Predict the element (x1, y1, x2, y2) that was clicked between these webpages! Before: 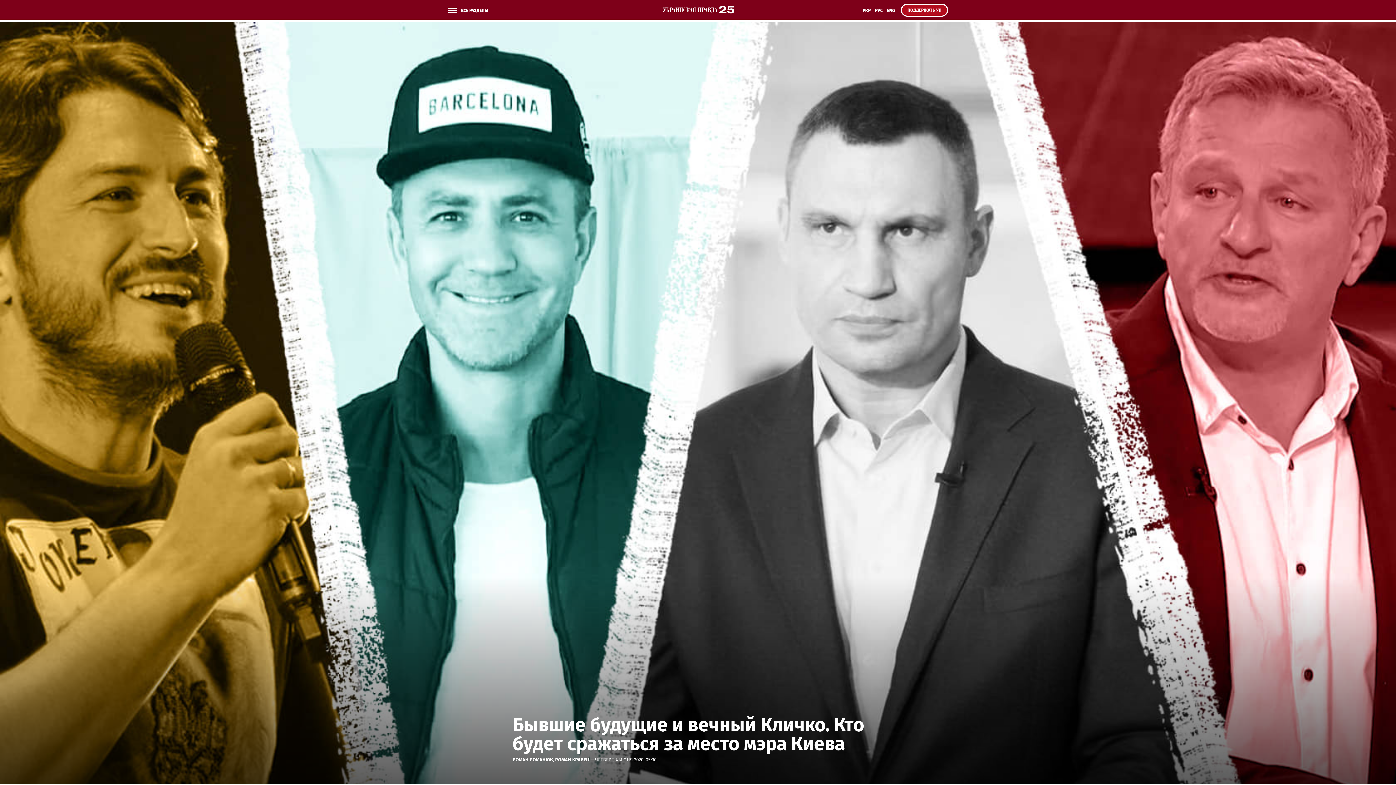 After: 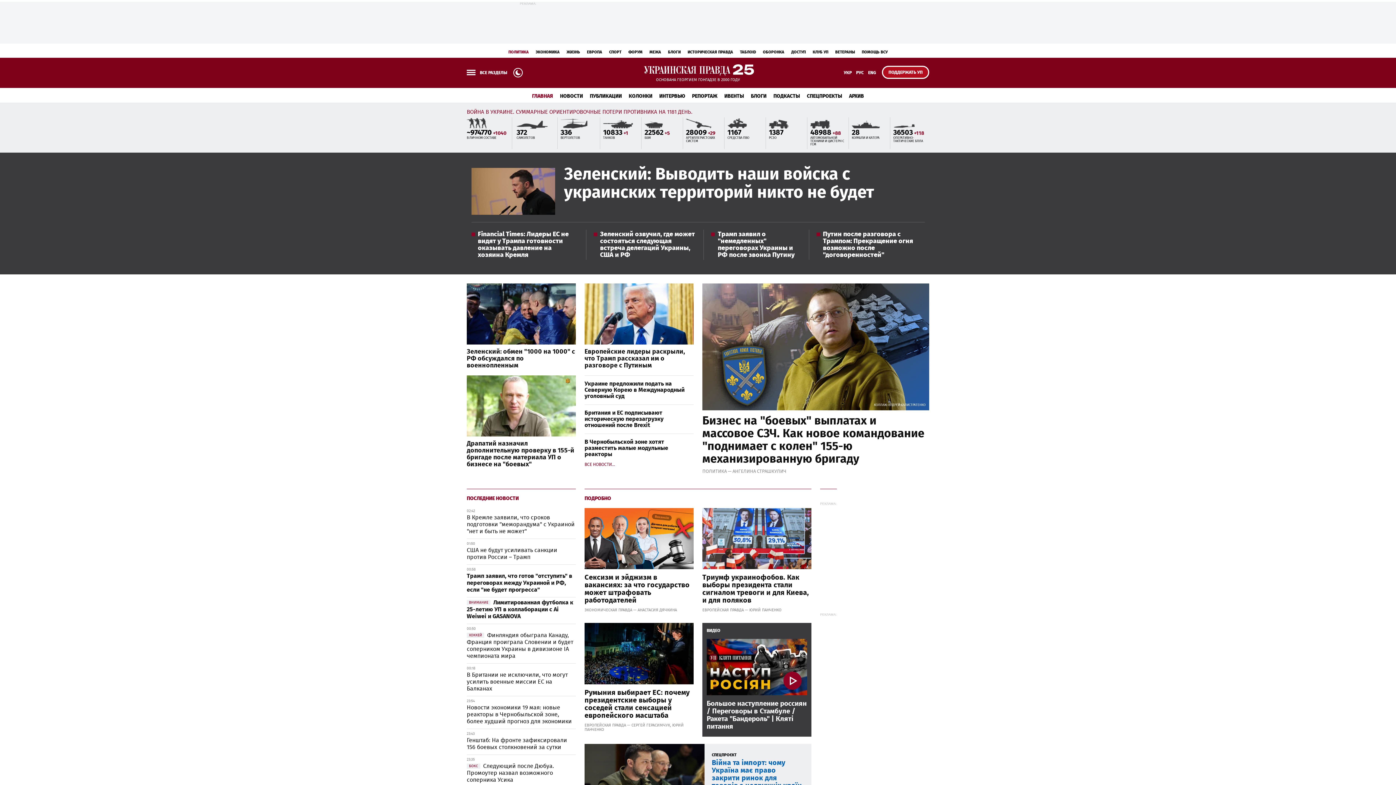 Action: bbox: (661, 5, 734, 14)